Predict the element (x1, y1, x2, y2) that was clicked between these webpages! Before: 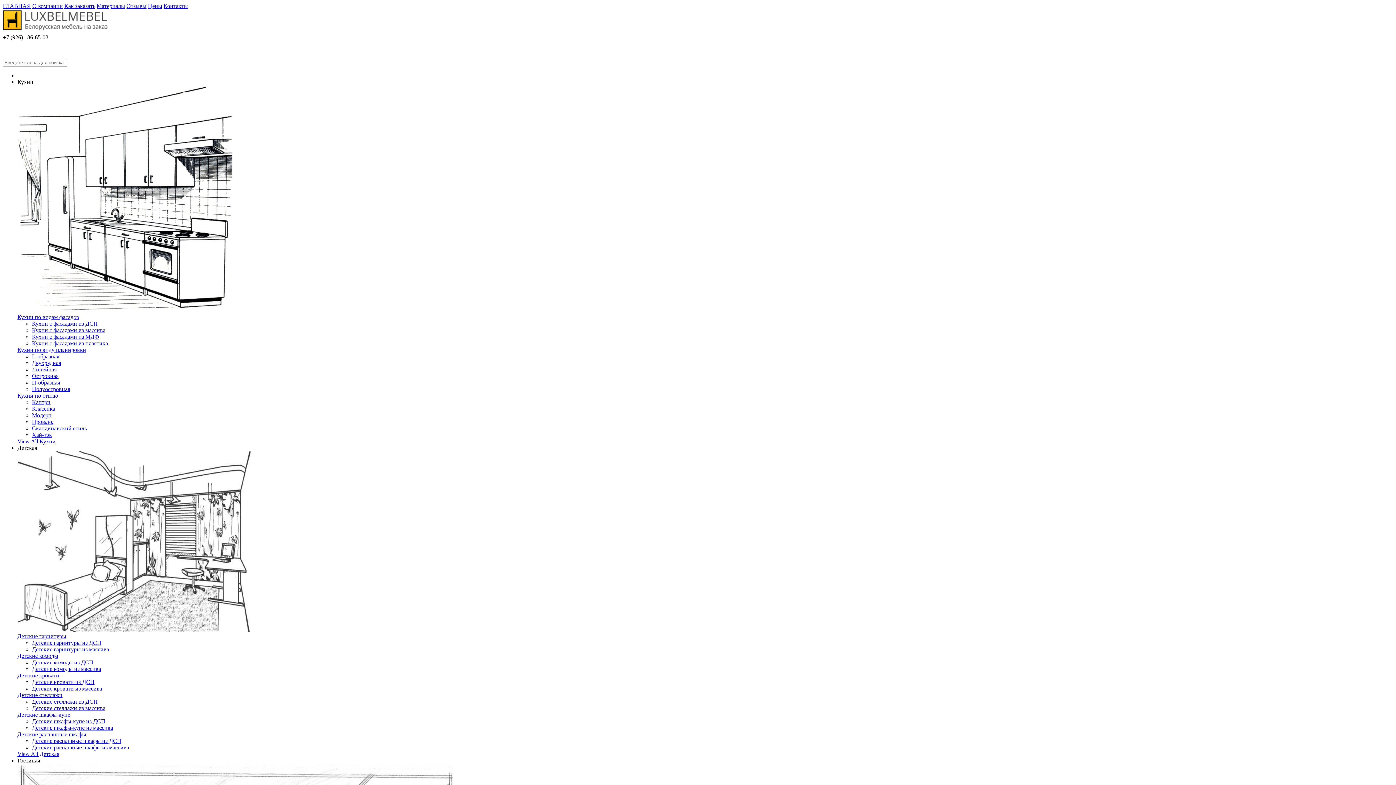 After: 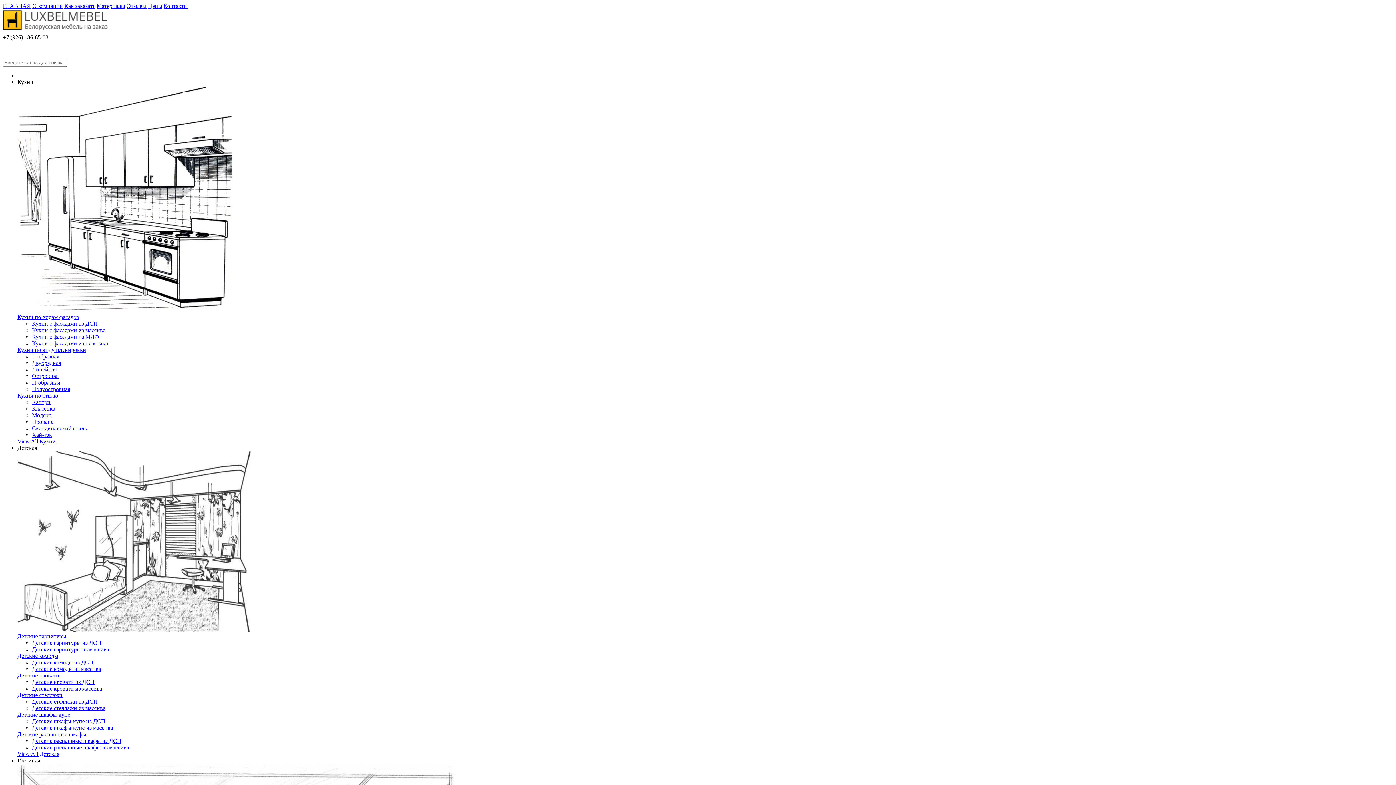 Action: bbox: (96, 2, 125, 9) label: Материалы